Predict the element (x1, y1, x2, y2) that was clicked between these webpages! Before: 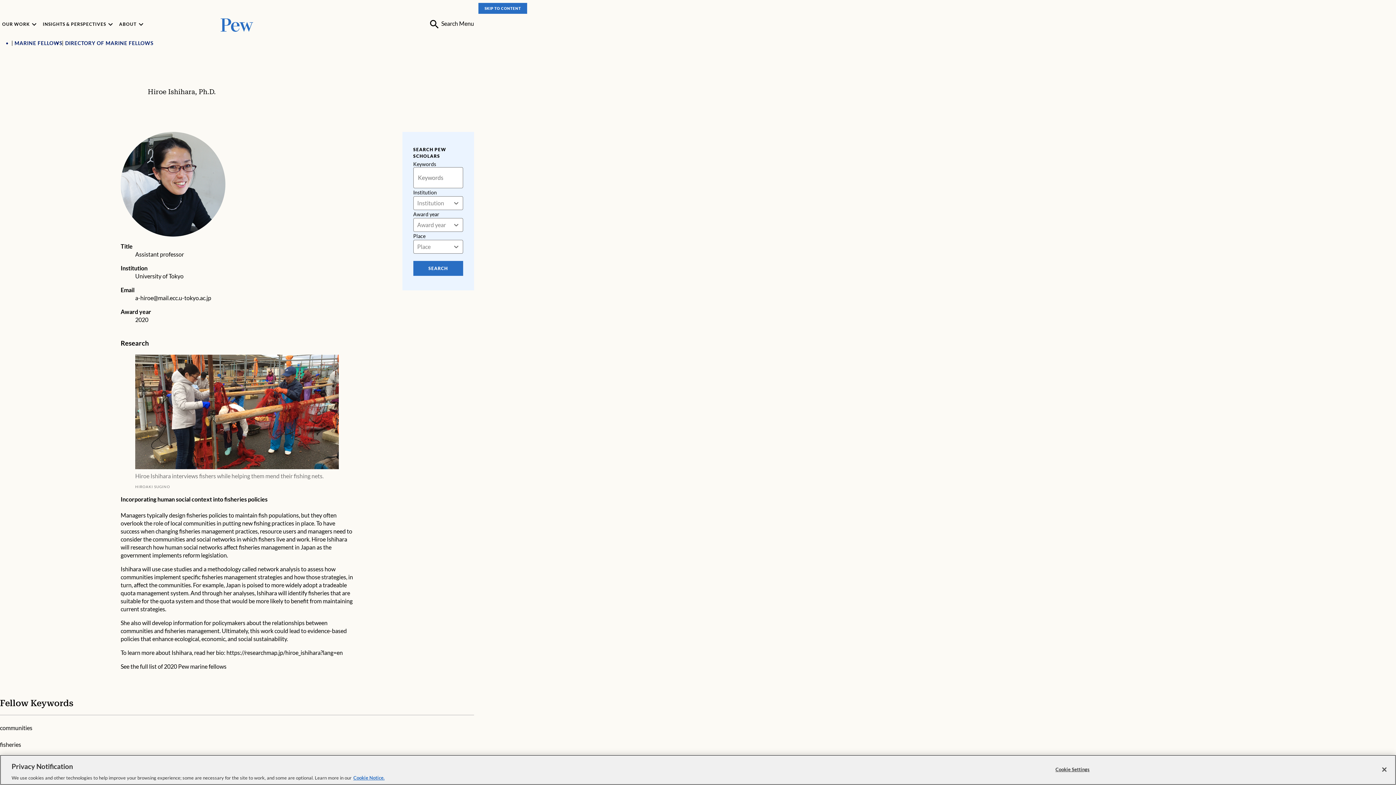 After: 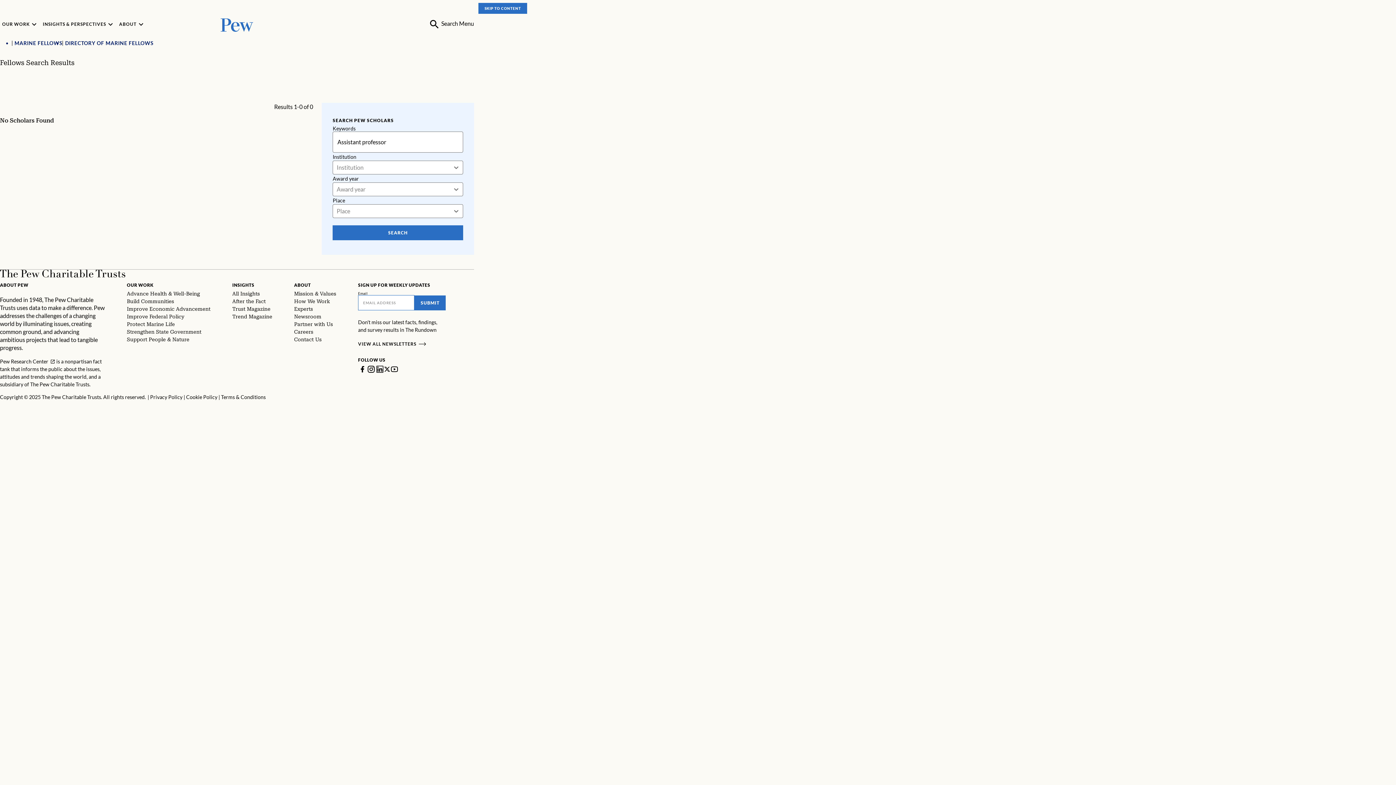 Action: bbox: (135, 251, 183, 257) label: Assistant professor